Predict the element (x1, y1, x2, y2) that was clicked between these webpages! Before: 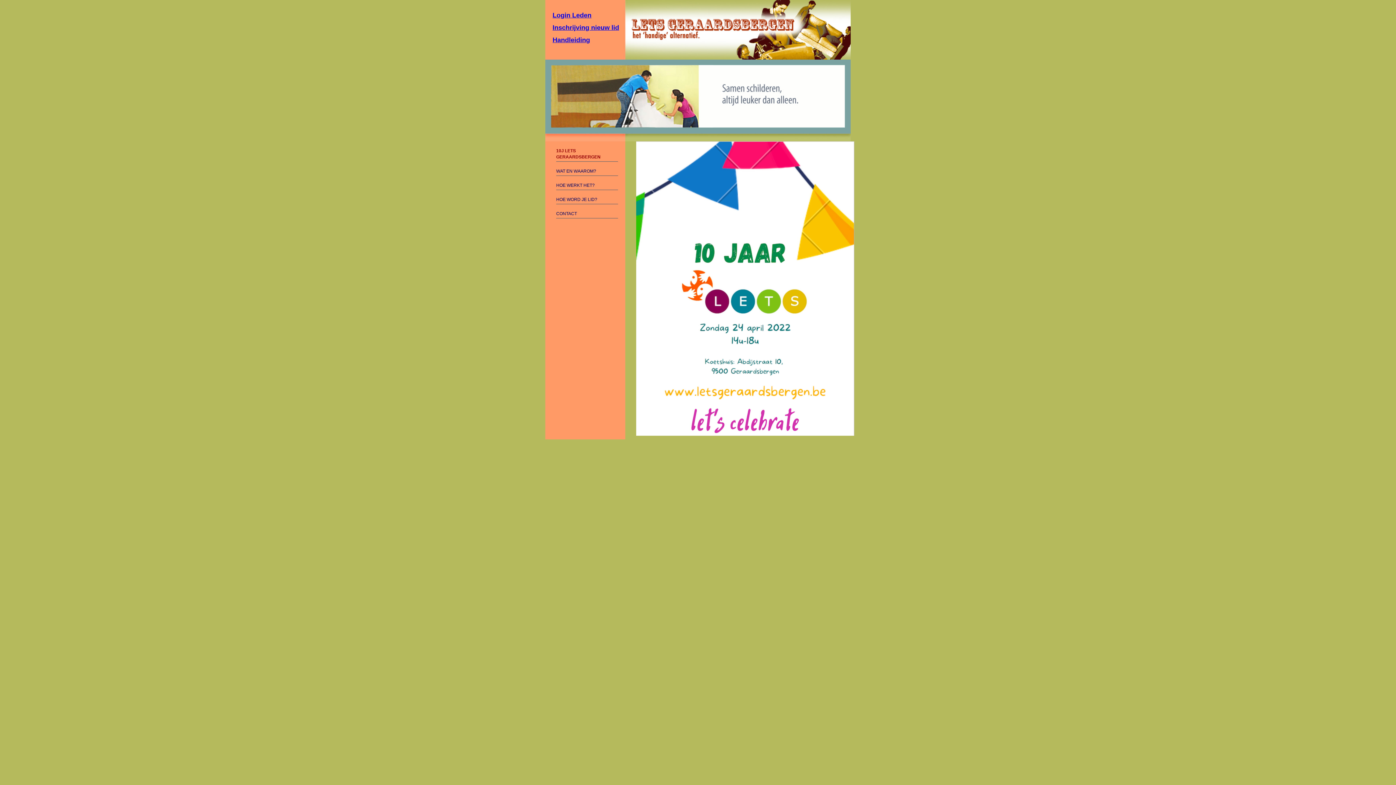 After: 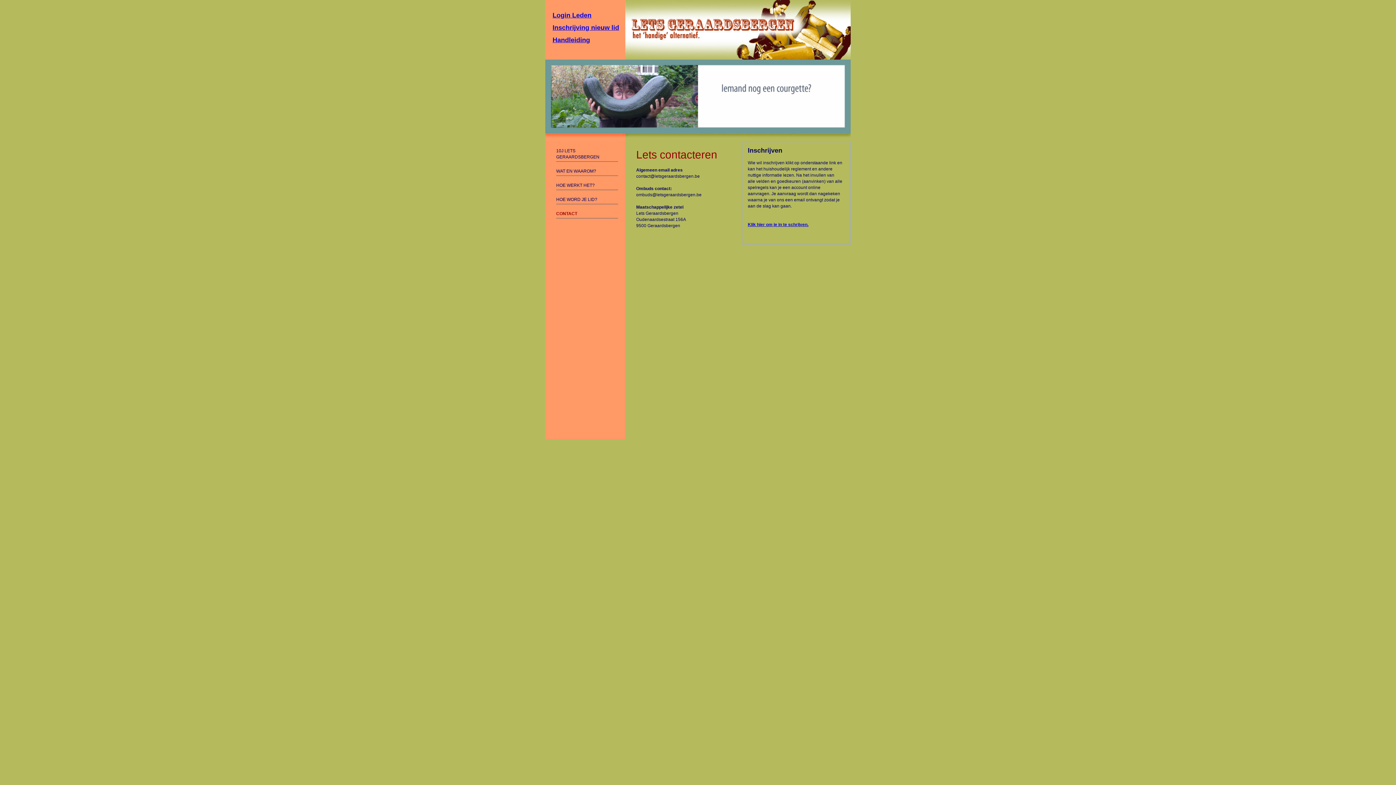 Action: bbox: (556, 211, 577, 216) label: CONTACT